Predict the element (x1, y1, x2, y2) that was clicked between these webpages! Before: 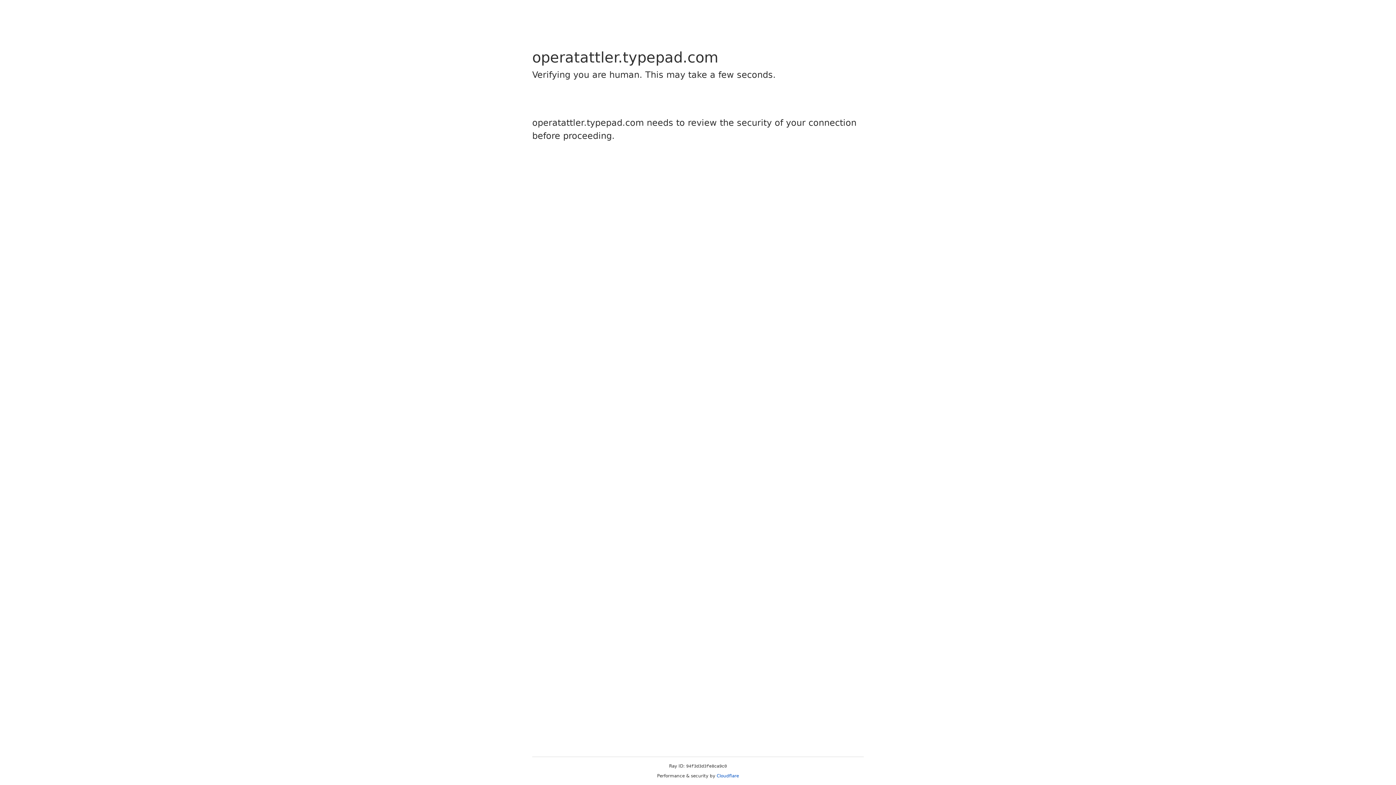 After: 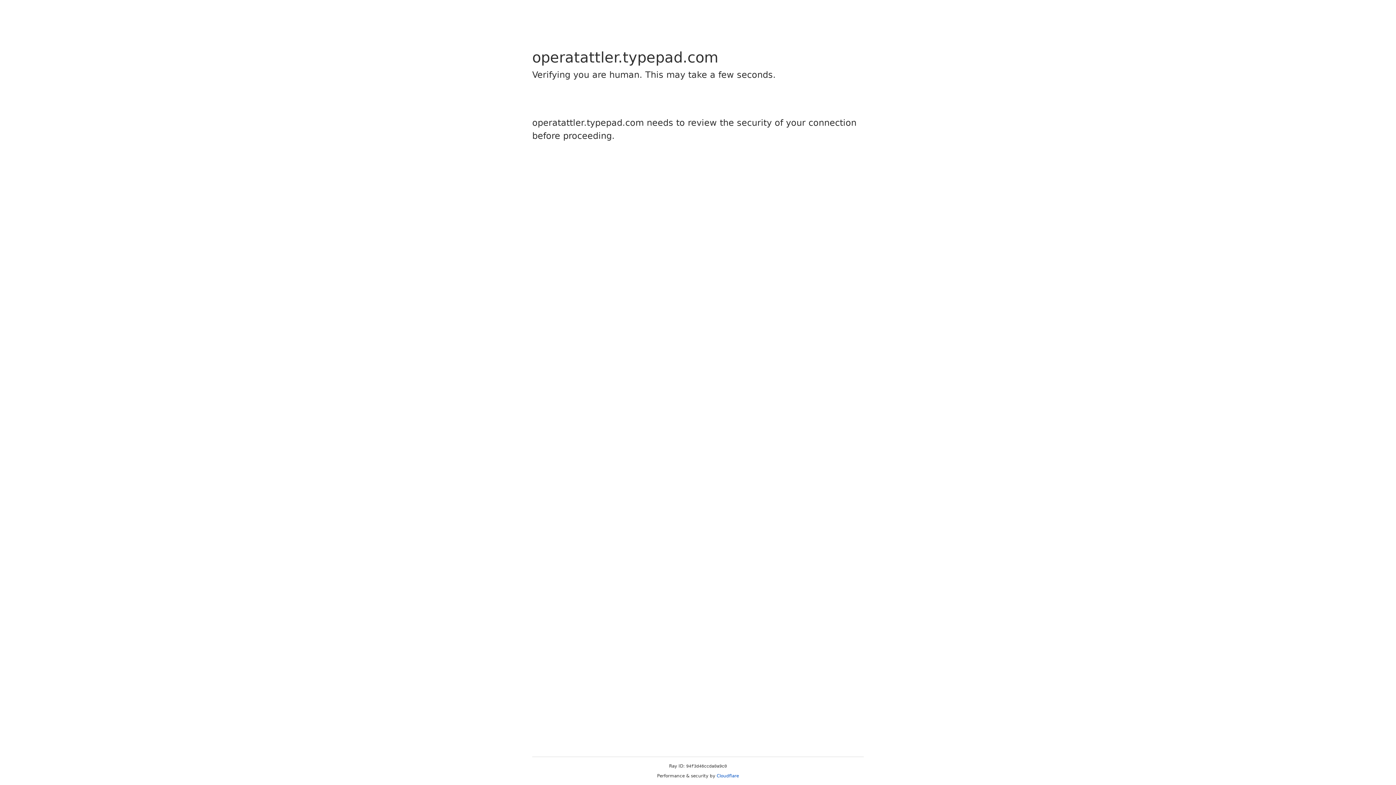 Action: label: Cloudflare bbox: (716, 773, 739, 778)